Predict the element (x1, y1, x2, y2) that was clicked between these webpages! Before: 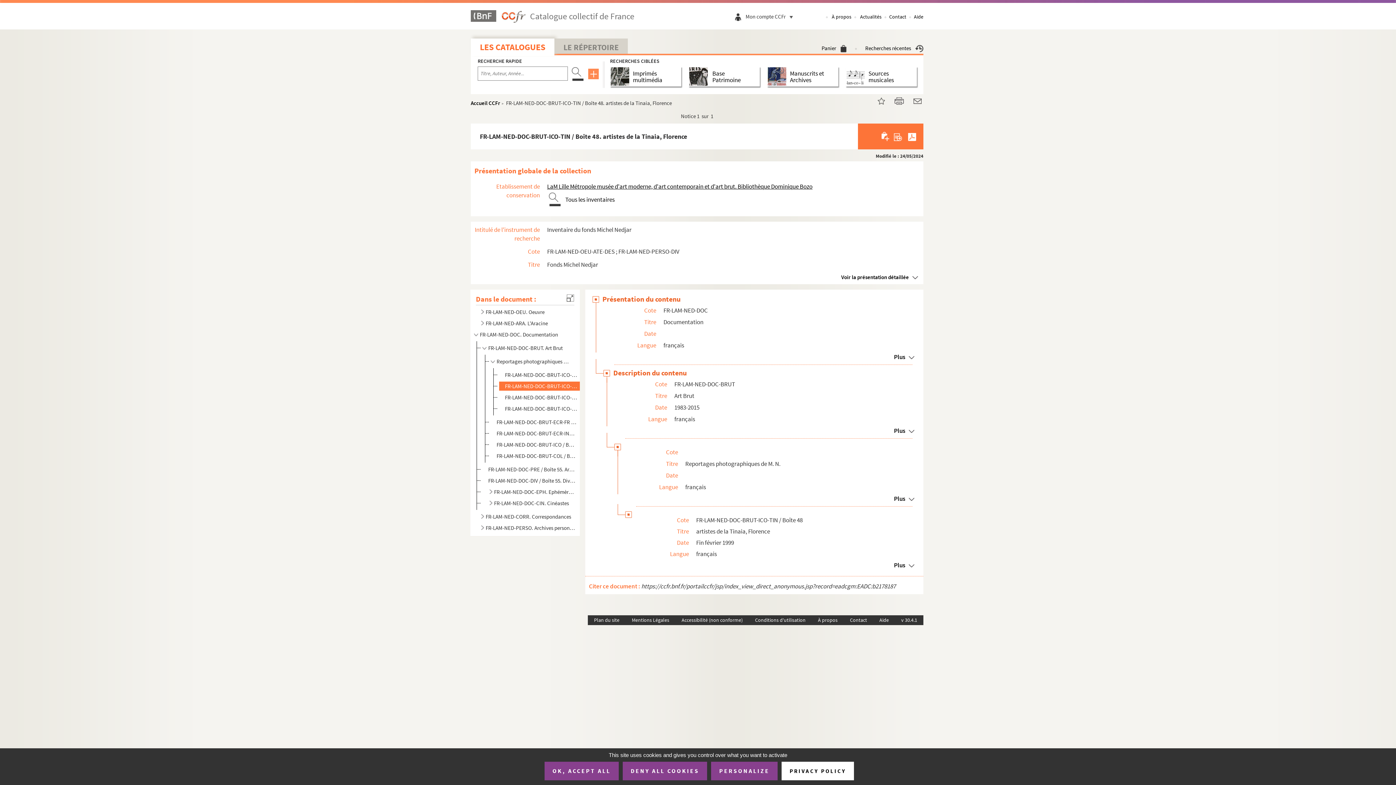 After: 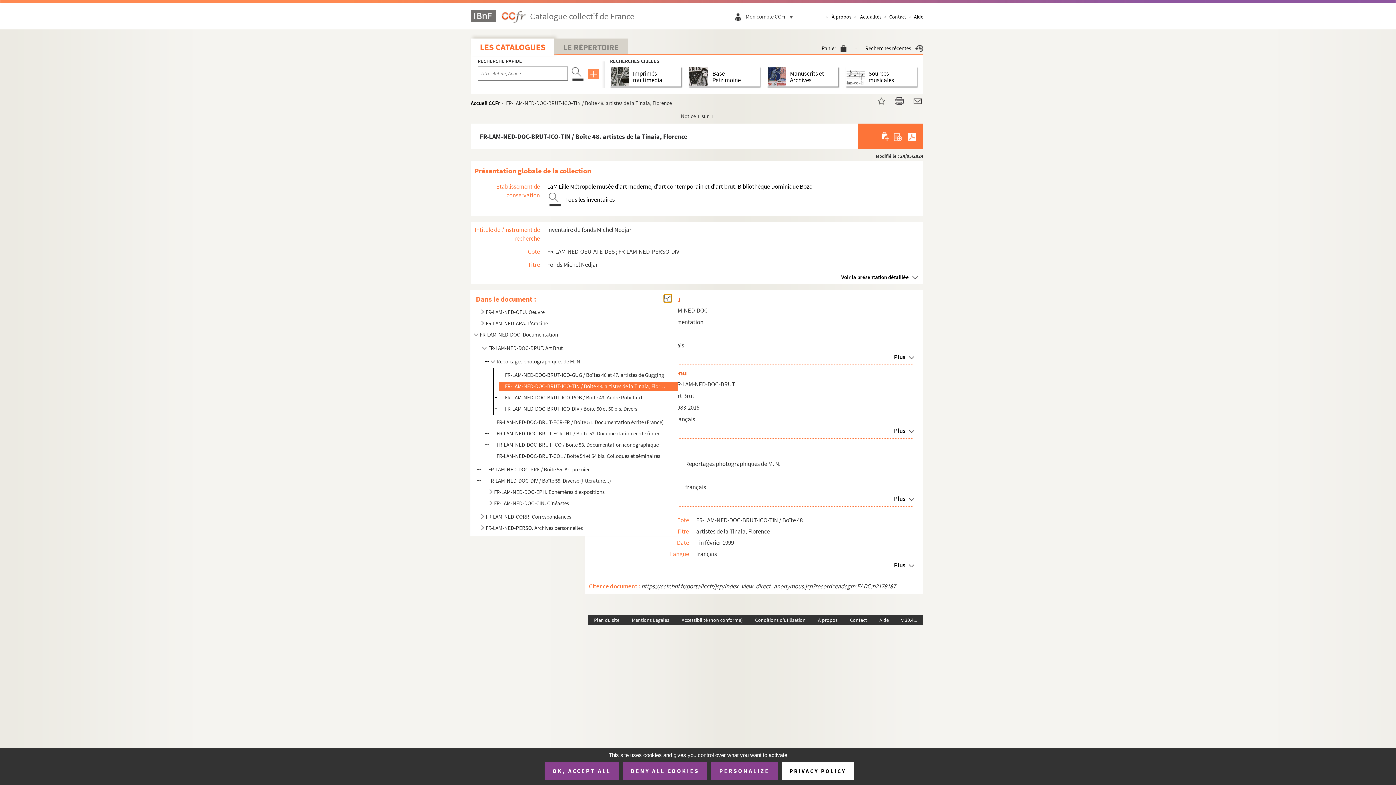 Action: bbox: (566, 294, 574, 302)